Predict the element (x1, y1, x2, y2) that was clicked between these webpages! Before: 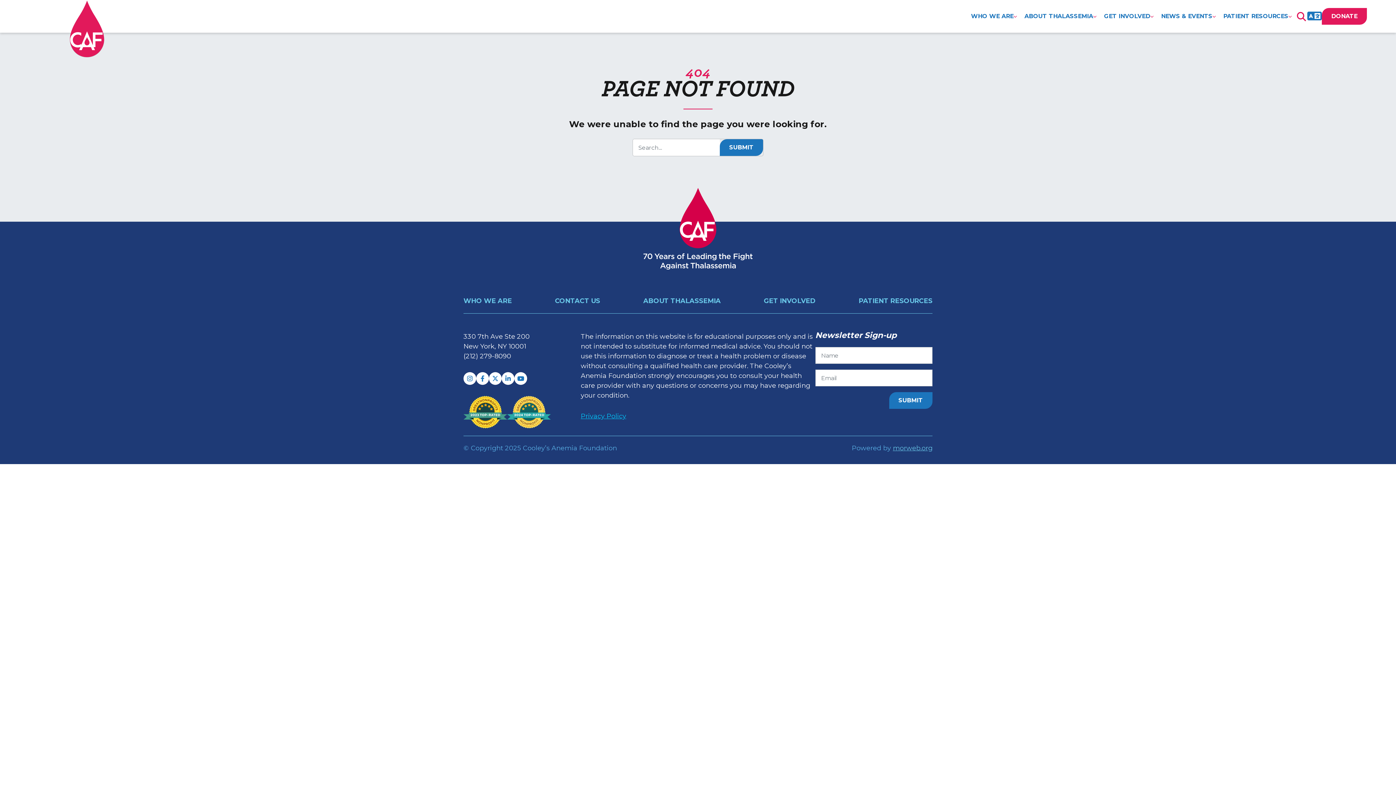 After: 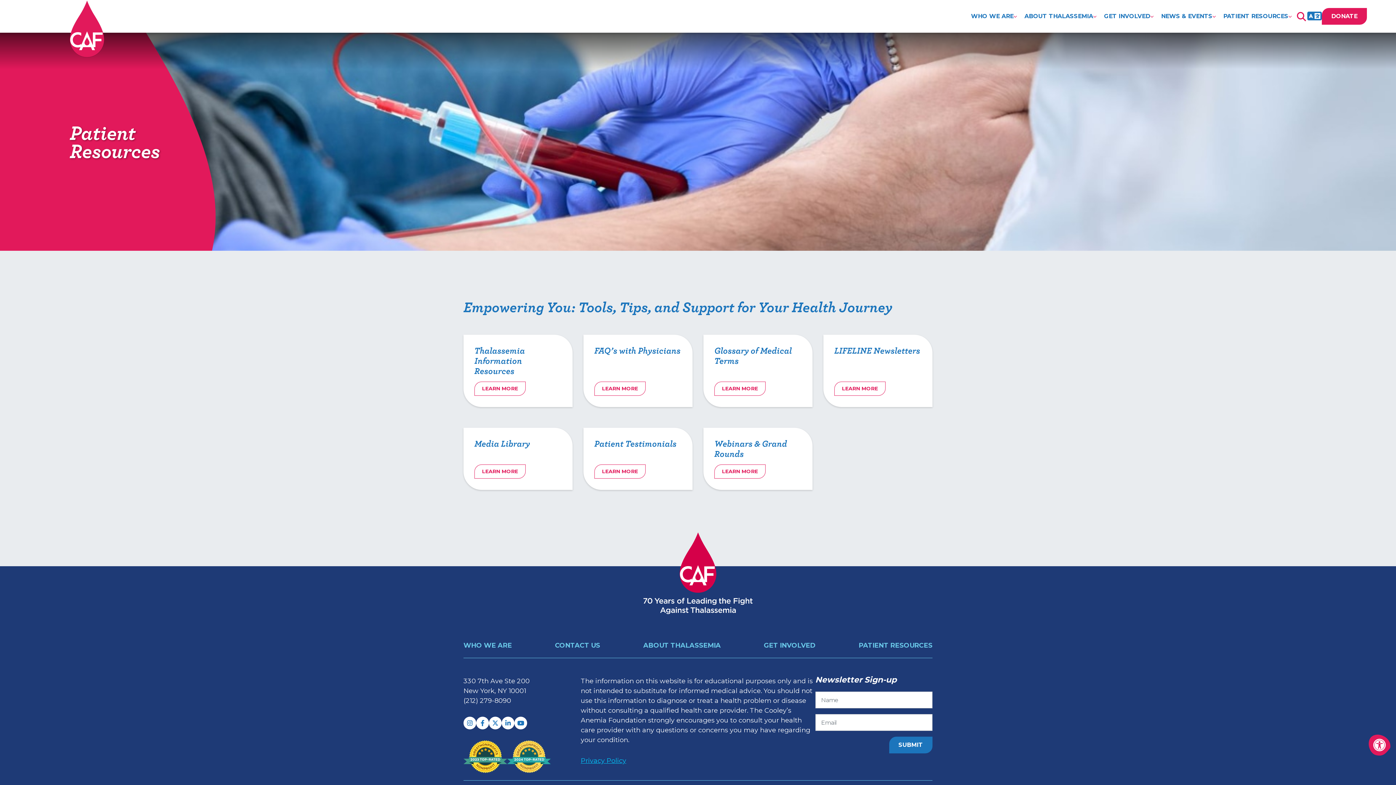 Action: label: PATIENT RESOURCES bbox: (858, 297, 932, 305)